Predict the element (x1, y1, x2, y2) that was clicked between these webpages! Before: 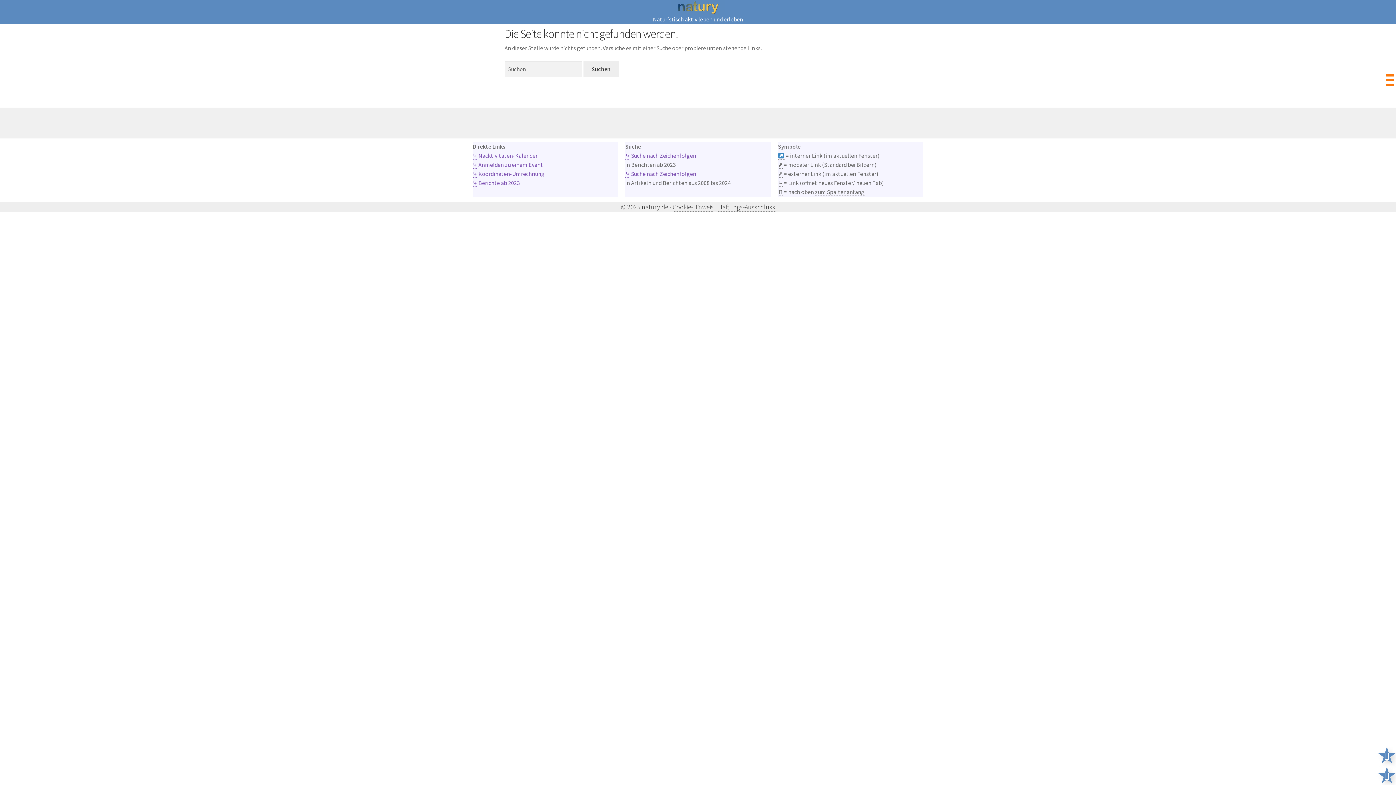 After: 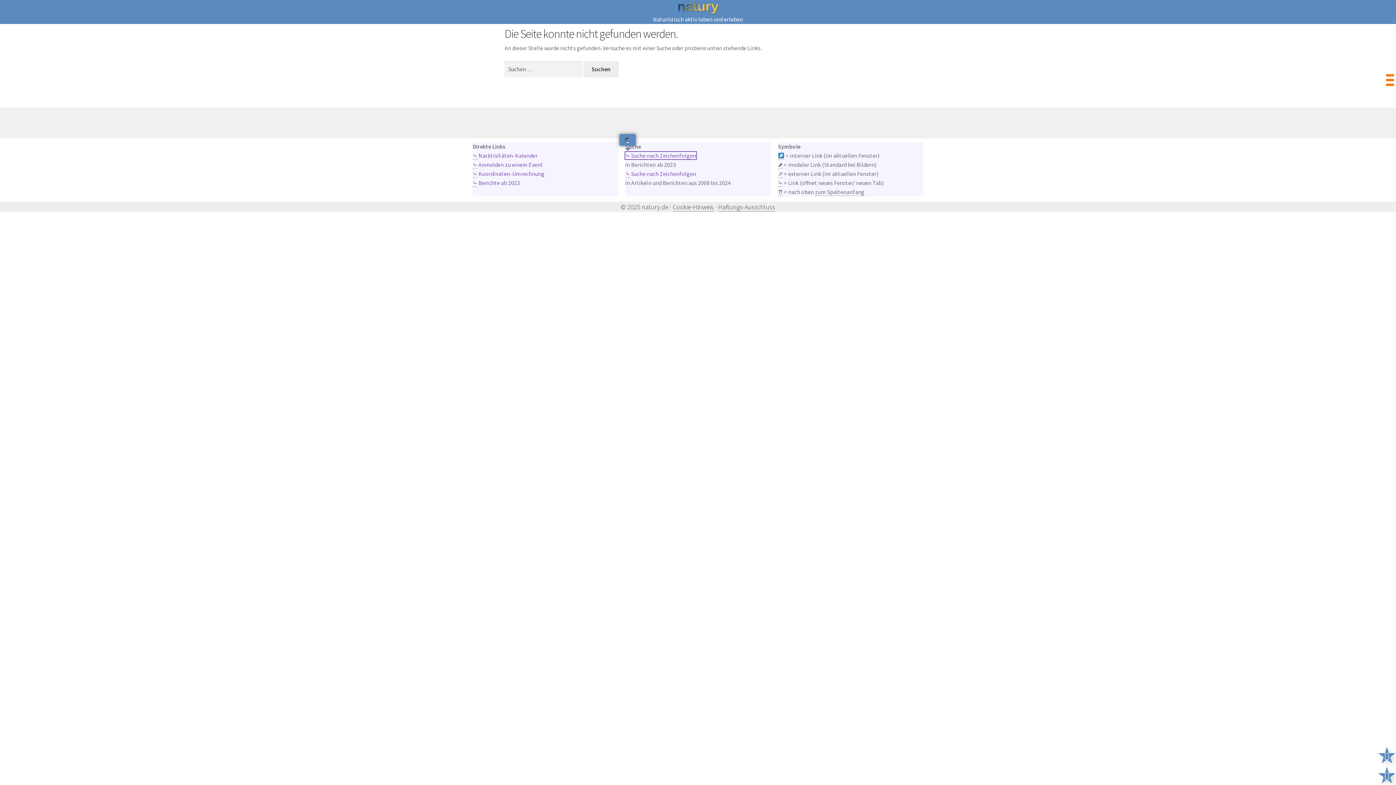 Action: label: ⤷ Suche nach Zeichenfolgen bbox: (625, 152, 696, 159)